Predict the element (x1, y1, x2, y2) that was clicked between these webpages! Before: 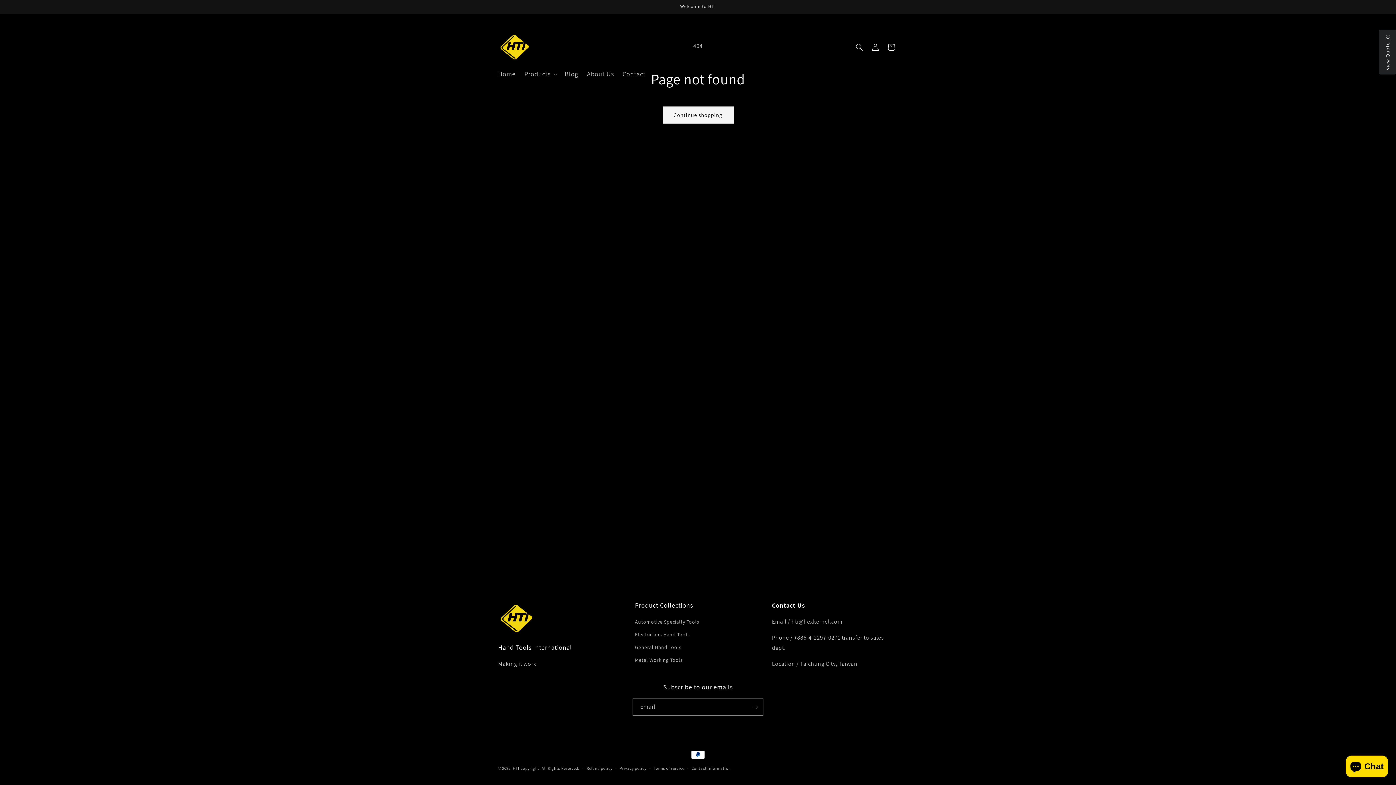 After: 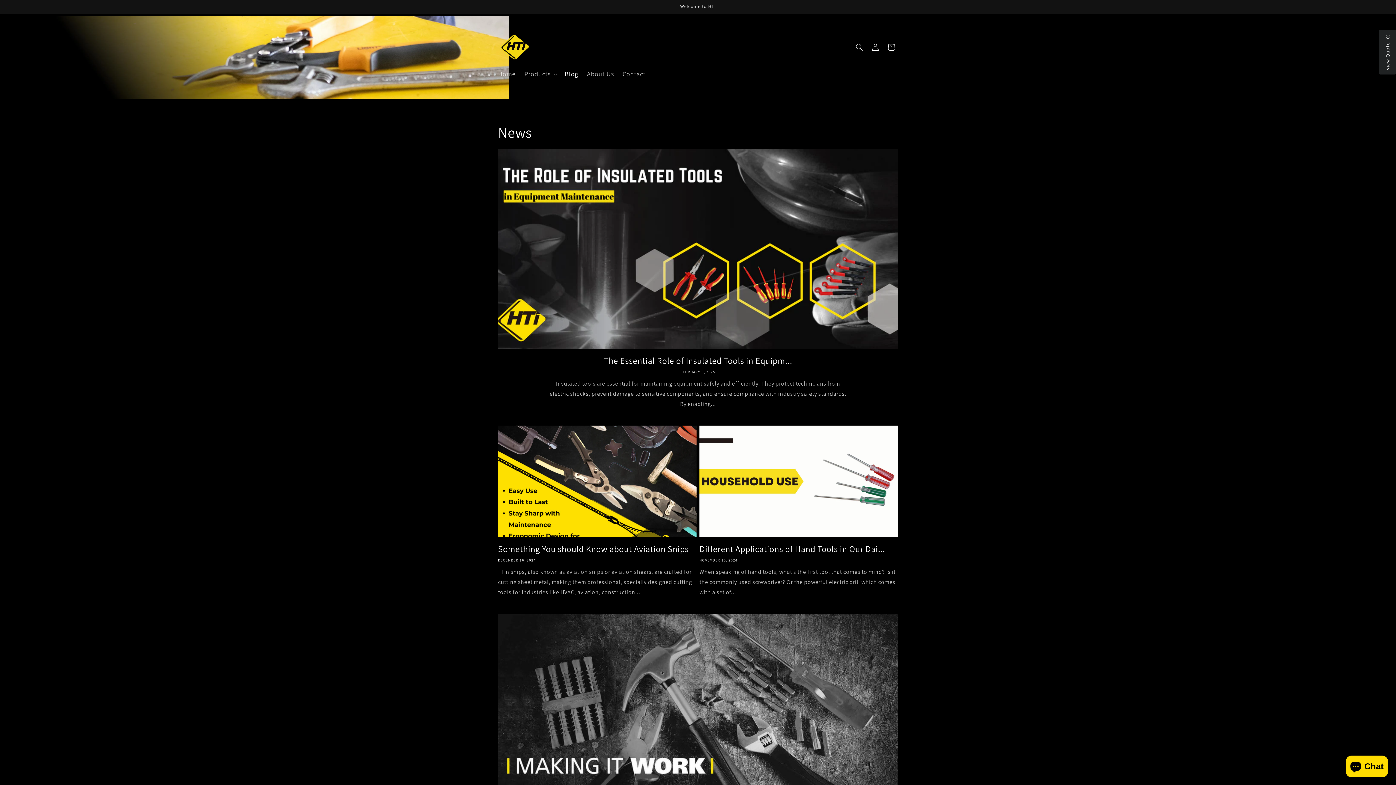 Action: label: Blog bbox: (560, 65, 582, 82)